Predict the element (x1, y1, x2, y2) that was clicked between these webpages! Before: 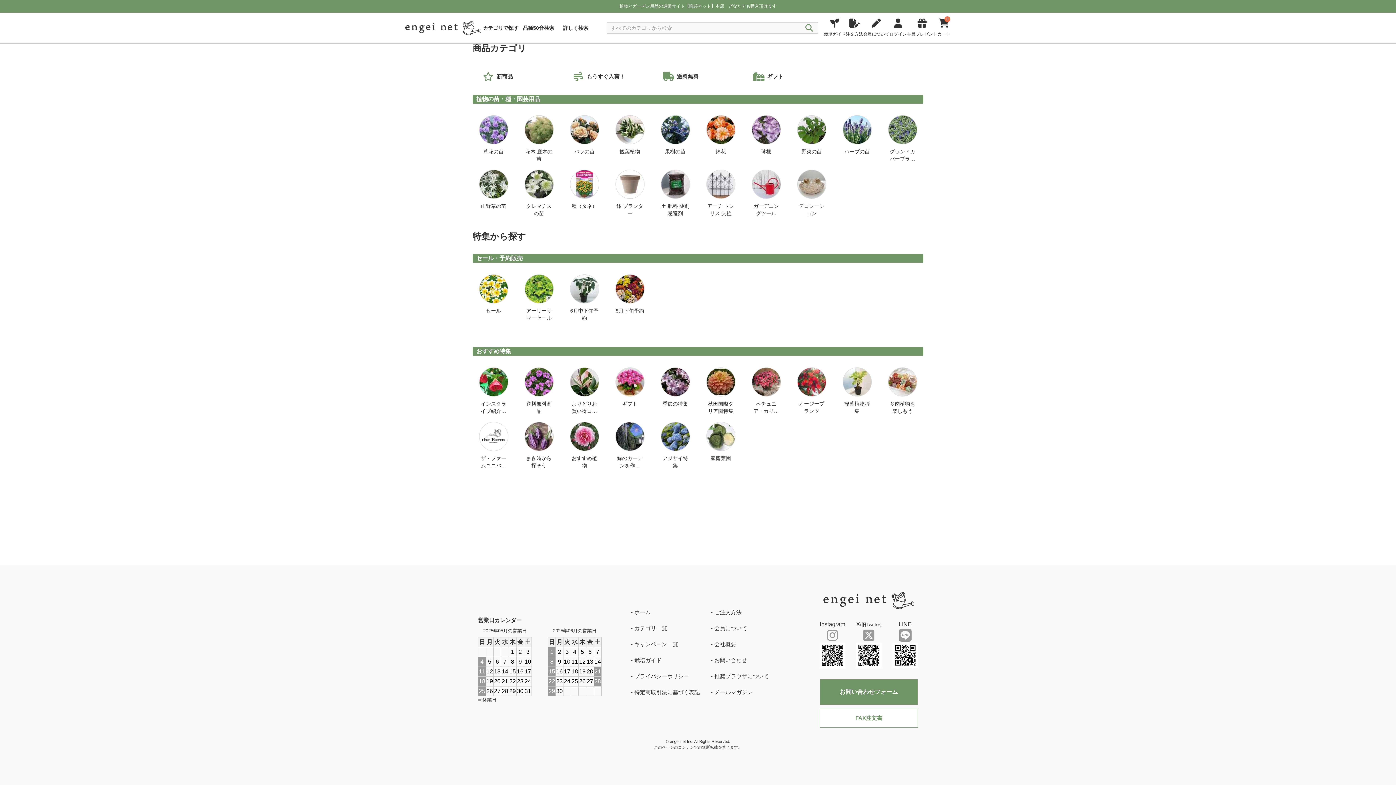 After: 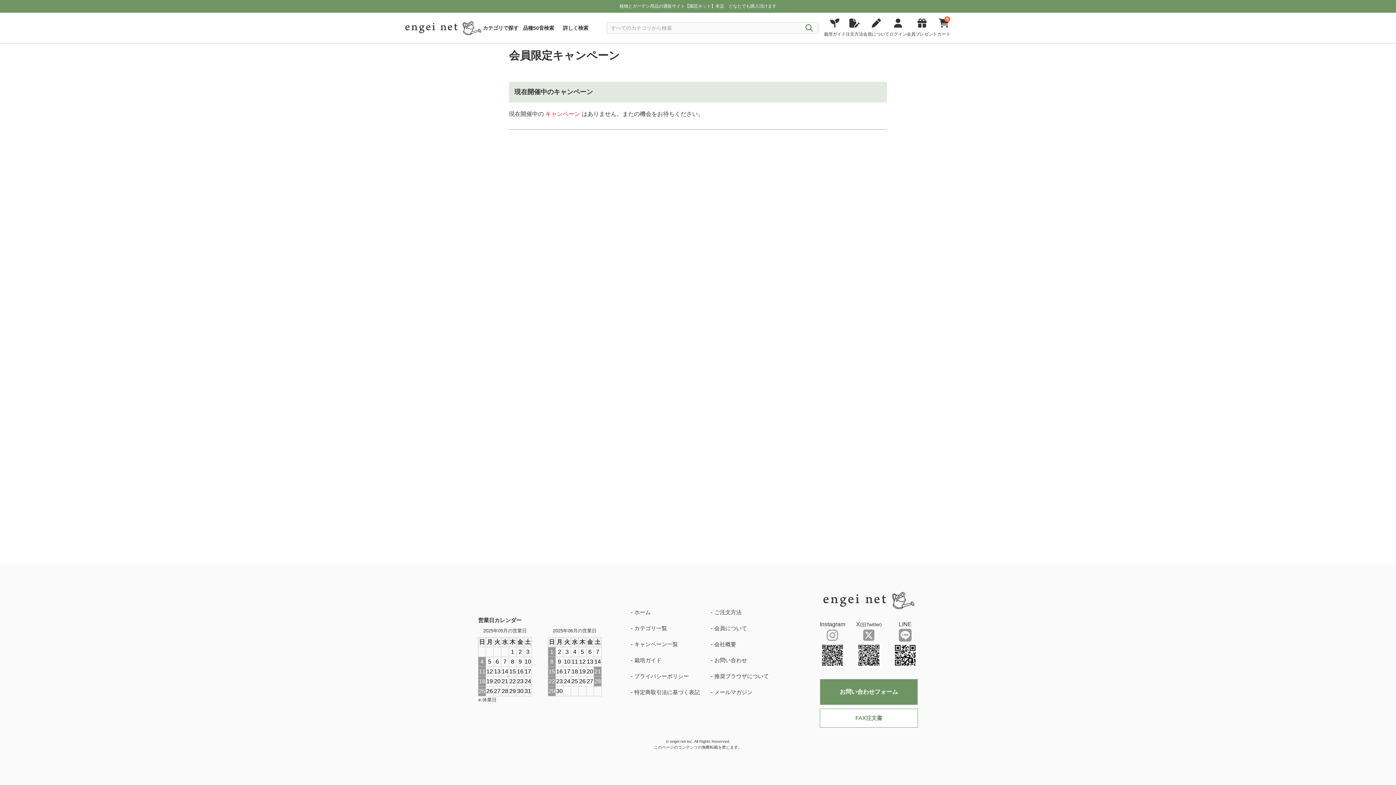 Action: bbox: (634, 641, 678, 647) label: キャンペーン一覧